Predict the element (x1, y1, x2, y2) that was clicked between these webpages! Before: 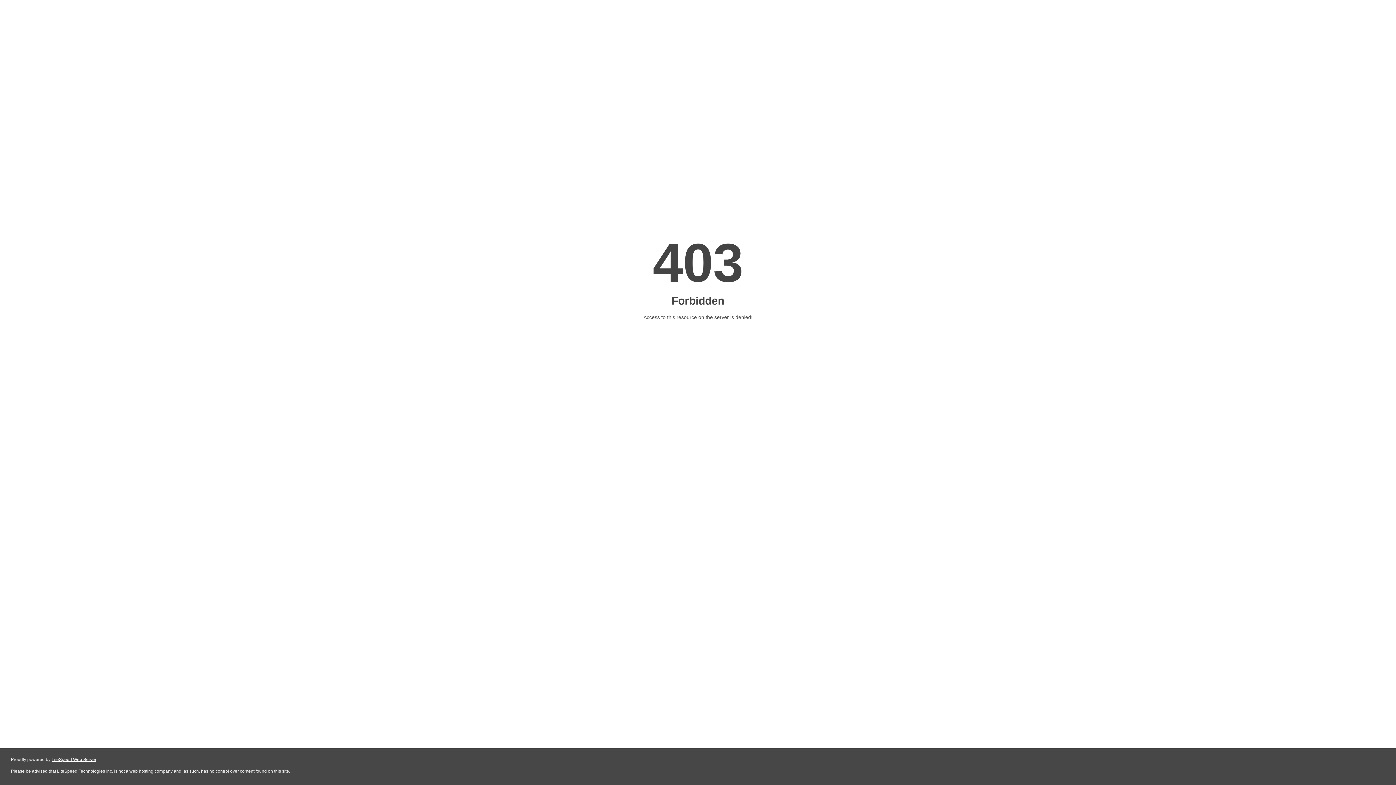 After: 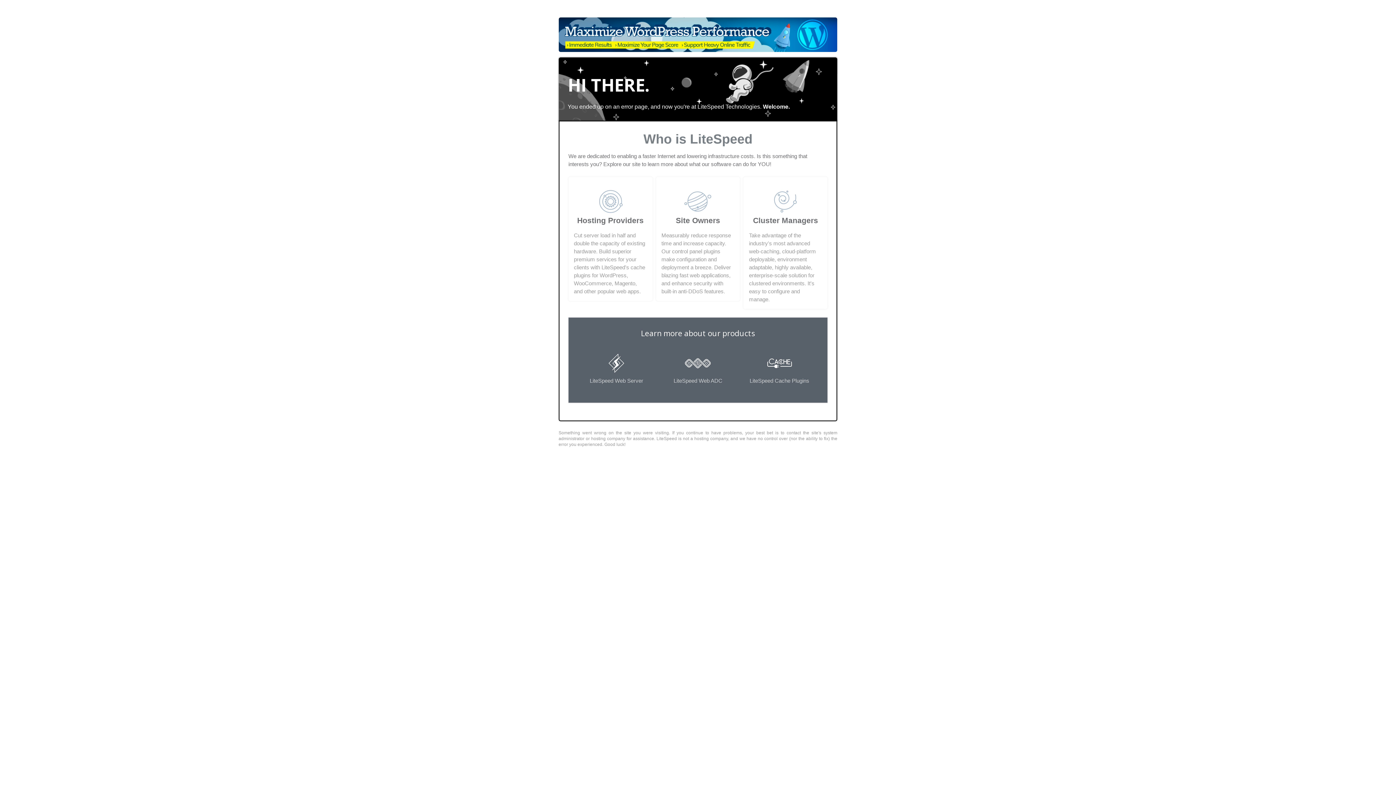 Action: label: LiteSpeed Web Server bbox: (51, 757, 96, 762)